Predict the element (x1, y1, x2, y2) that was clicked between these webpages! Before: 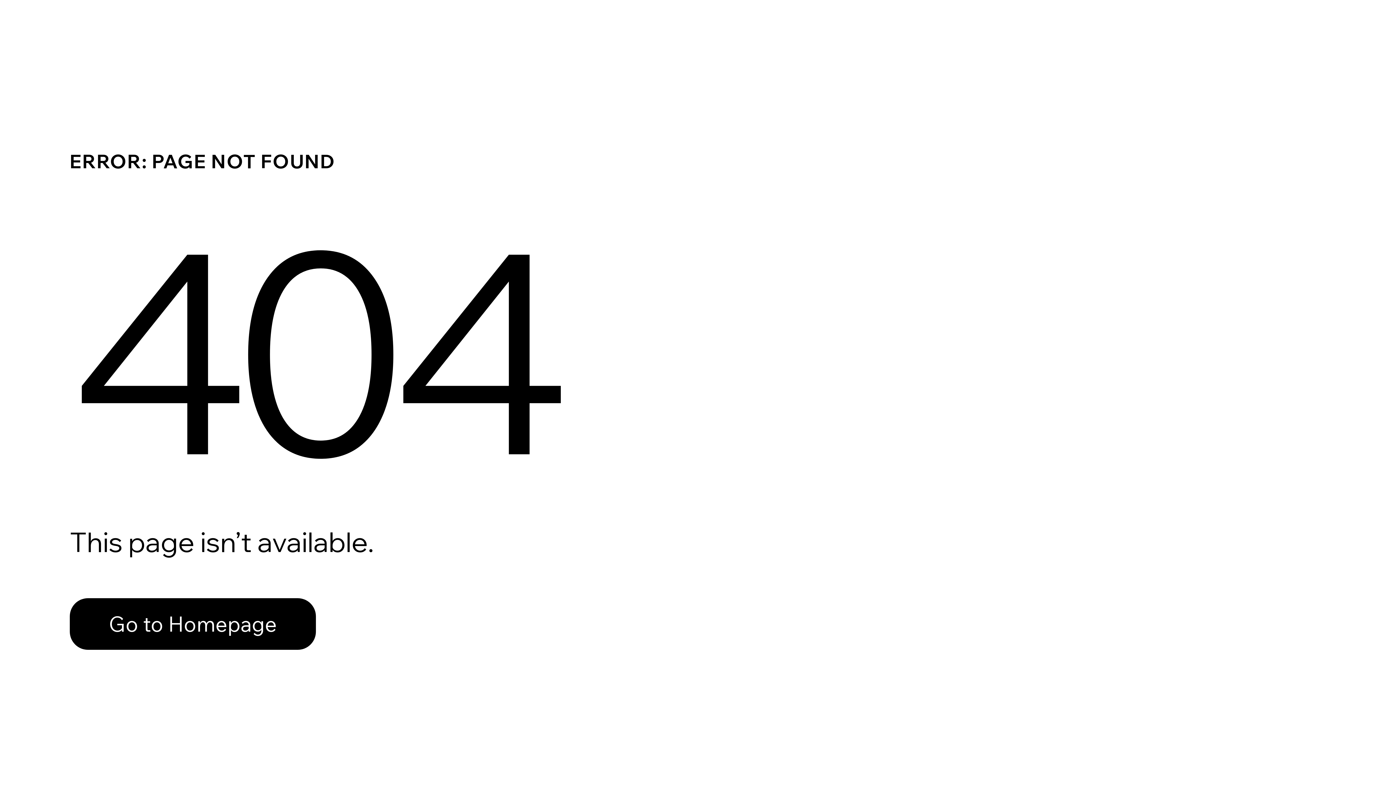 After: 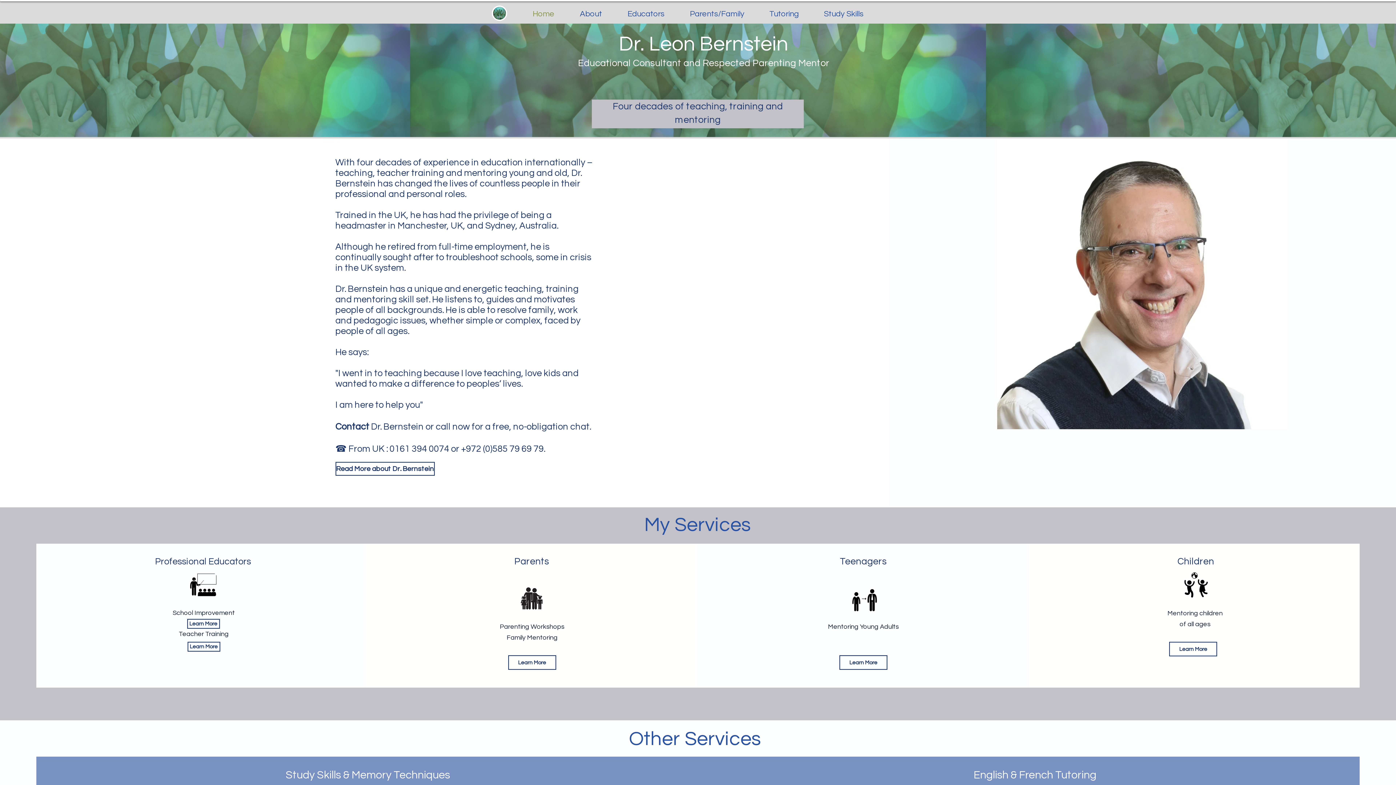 Action: label: Go to Homepage bbox: (69, 598, 316, 650)